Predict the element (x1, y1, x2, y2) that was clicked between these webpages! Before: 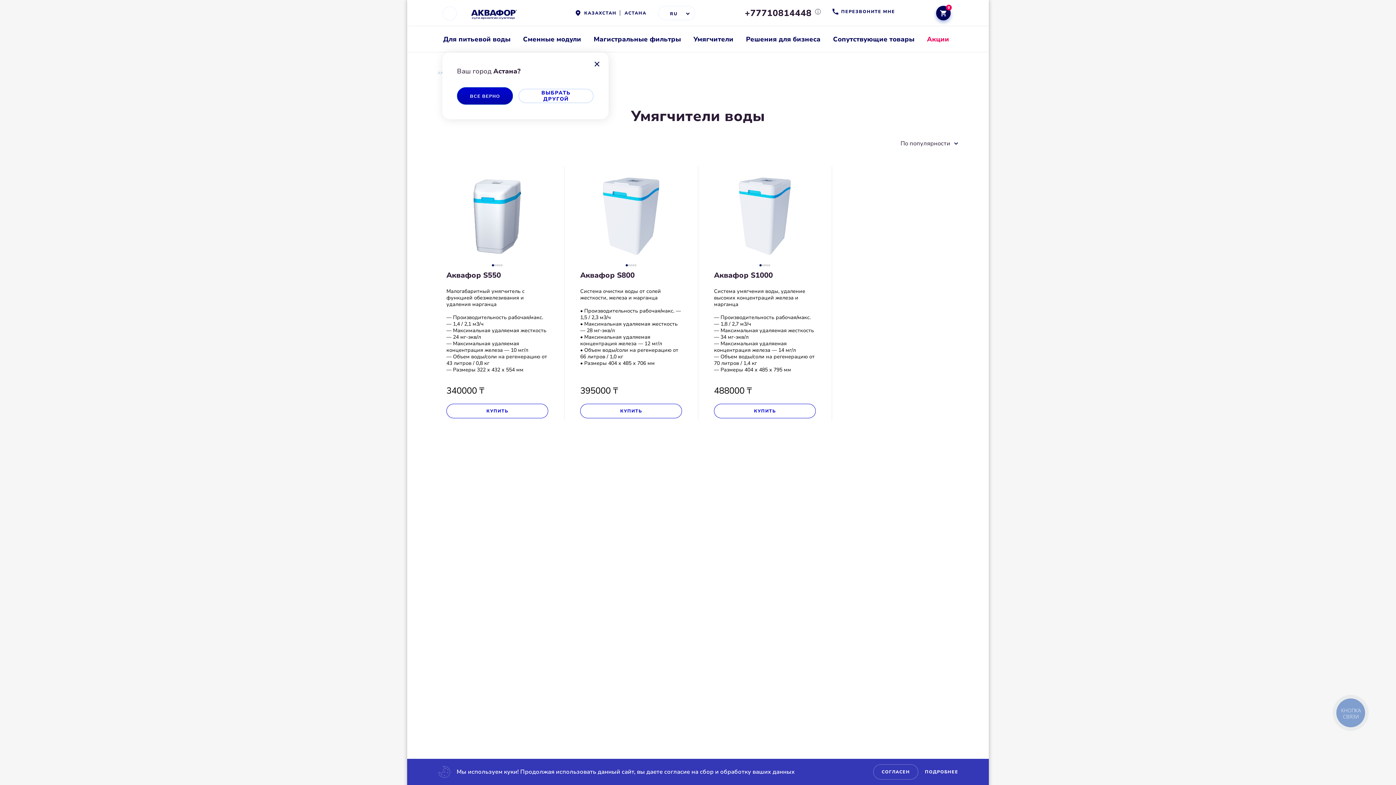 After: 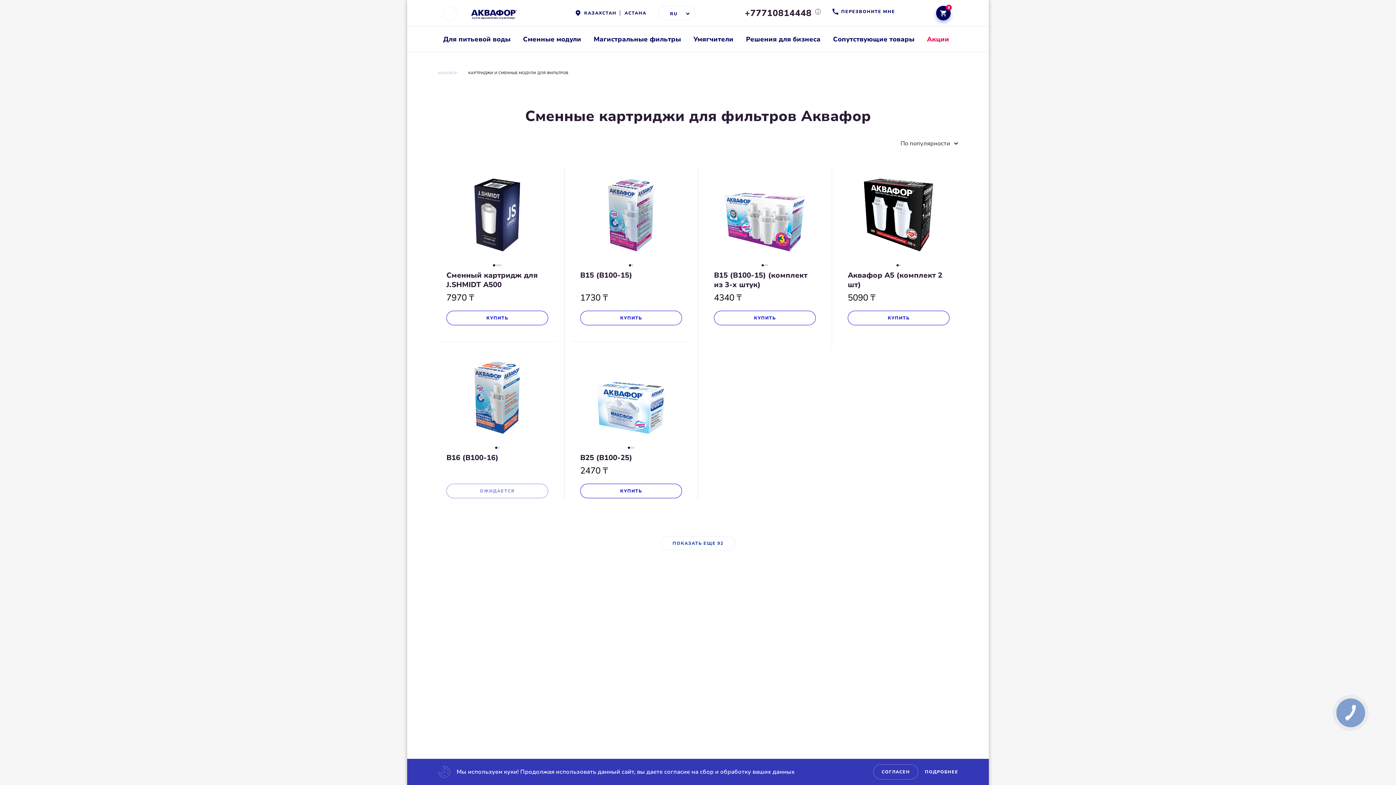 Action: label: Сменные модули bbox: (516, 26, 587, 52)